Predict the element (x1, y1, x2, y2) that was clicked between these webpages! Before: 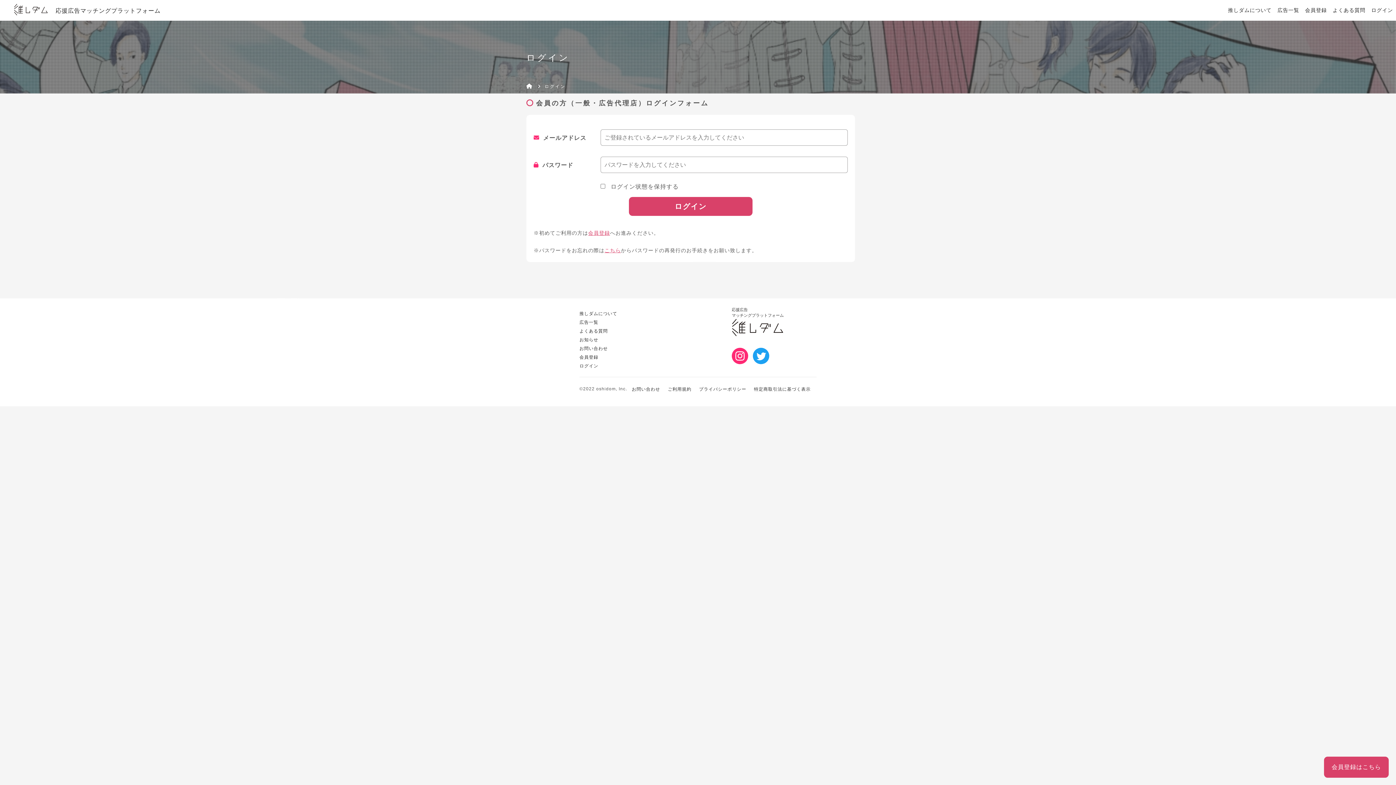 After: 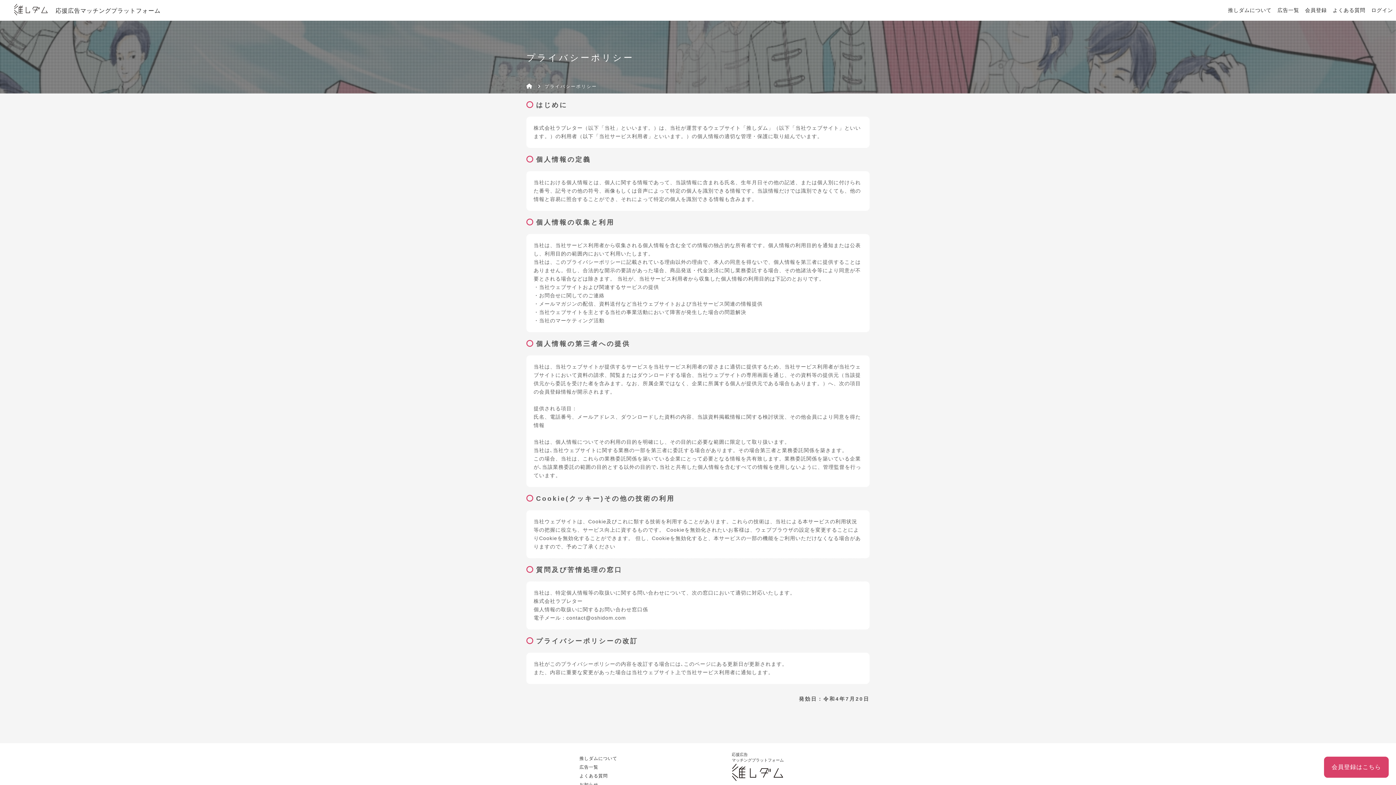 Action: label: プライバシーポリシー bbox: (699, 386, 746, 392)